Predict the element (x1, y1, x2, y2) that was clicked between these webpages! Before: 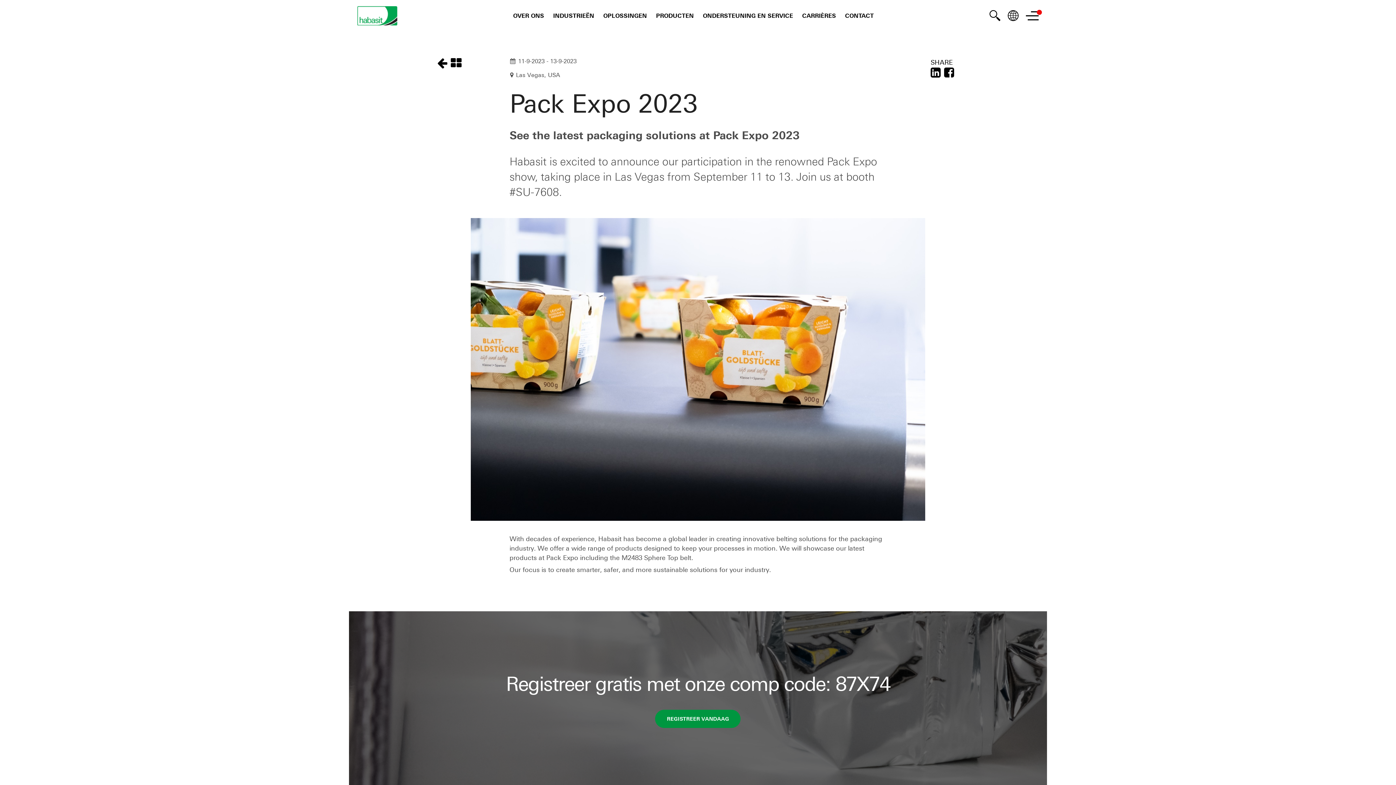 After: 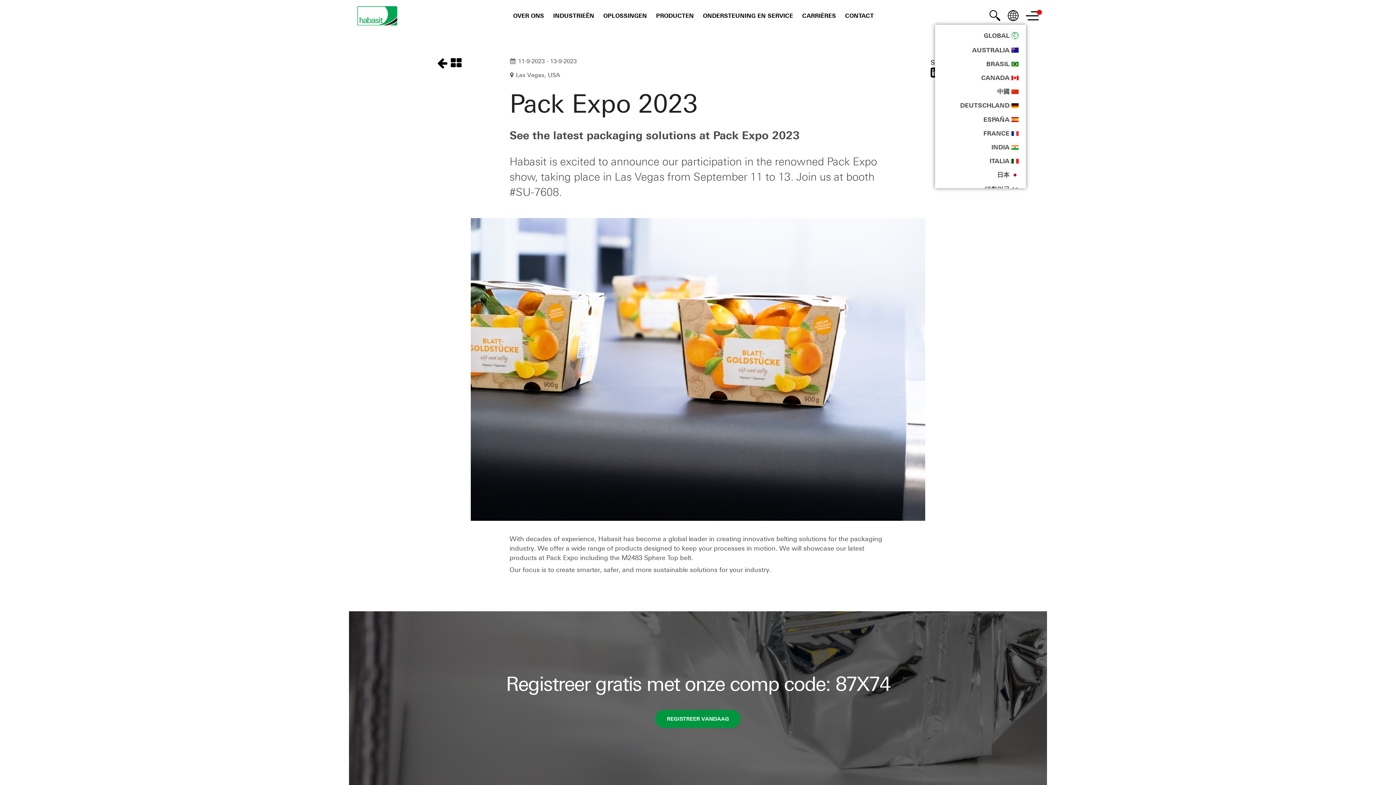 Action: bbox: (1008, 10, 1018, 21)